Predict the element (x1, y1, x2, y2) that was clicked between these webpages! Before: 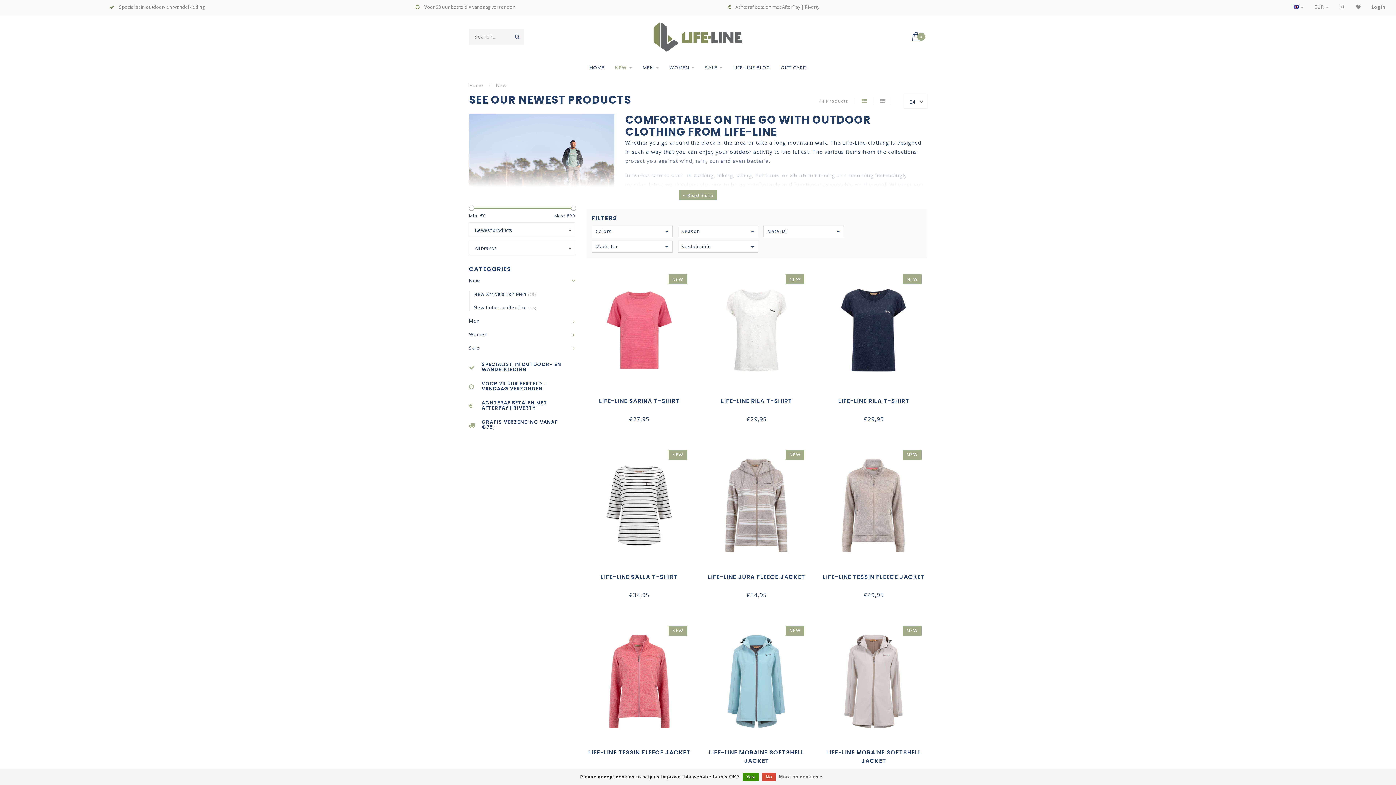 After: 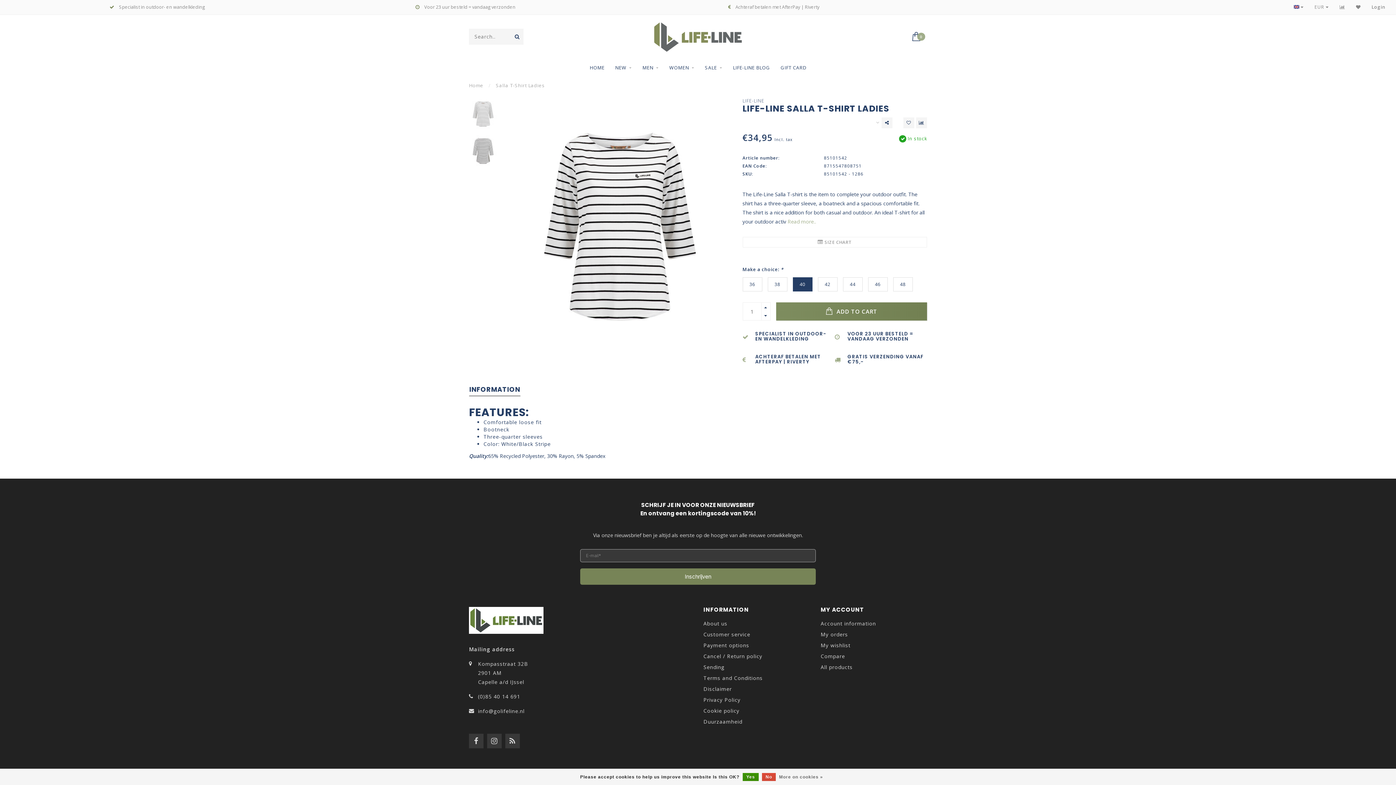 Action: bbox: (586, 444, 692, 567)